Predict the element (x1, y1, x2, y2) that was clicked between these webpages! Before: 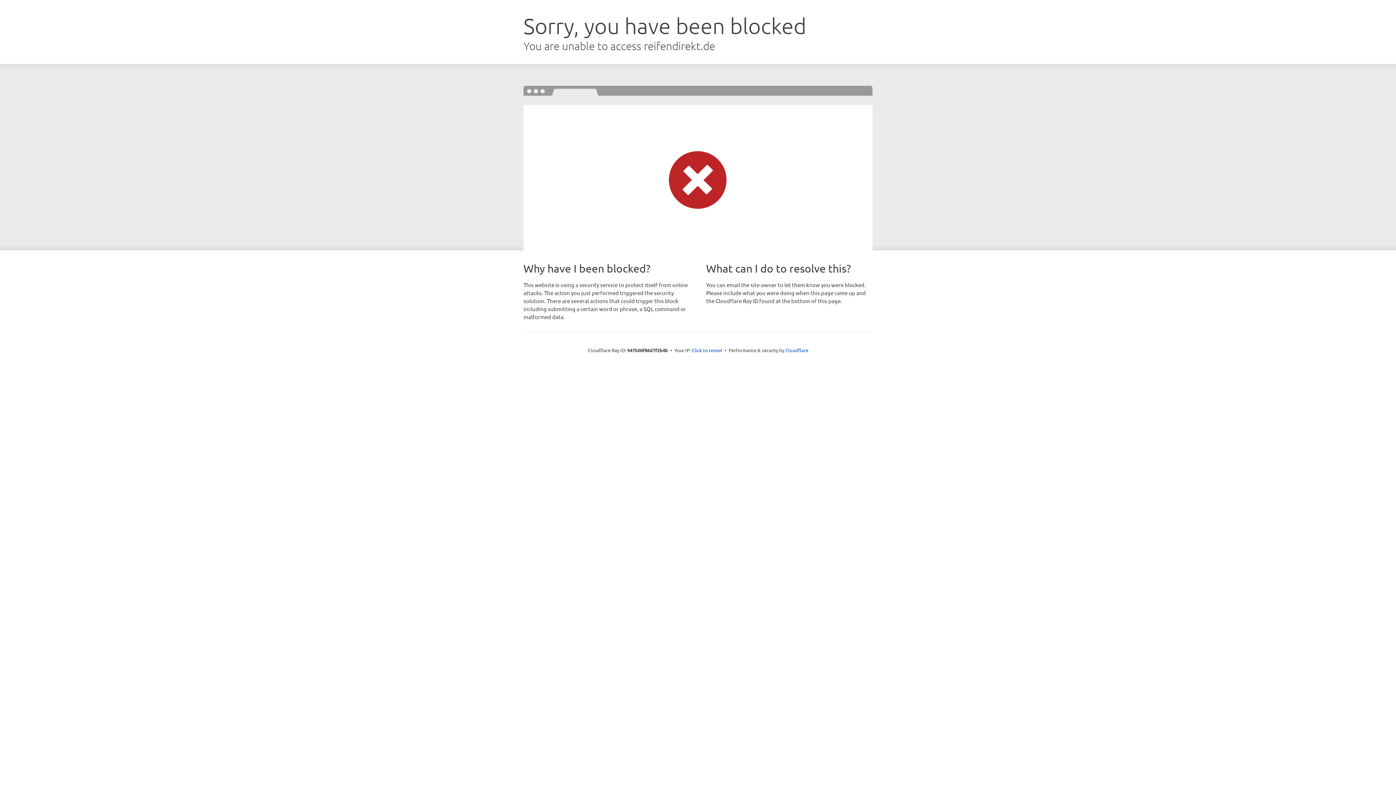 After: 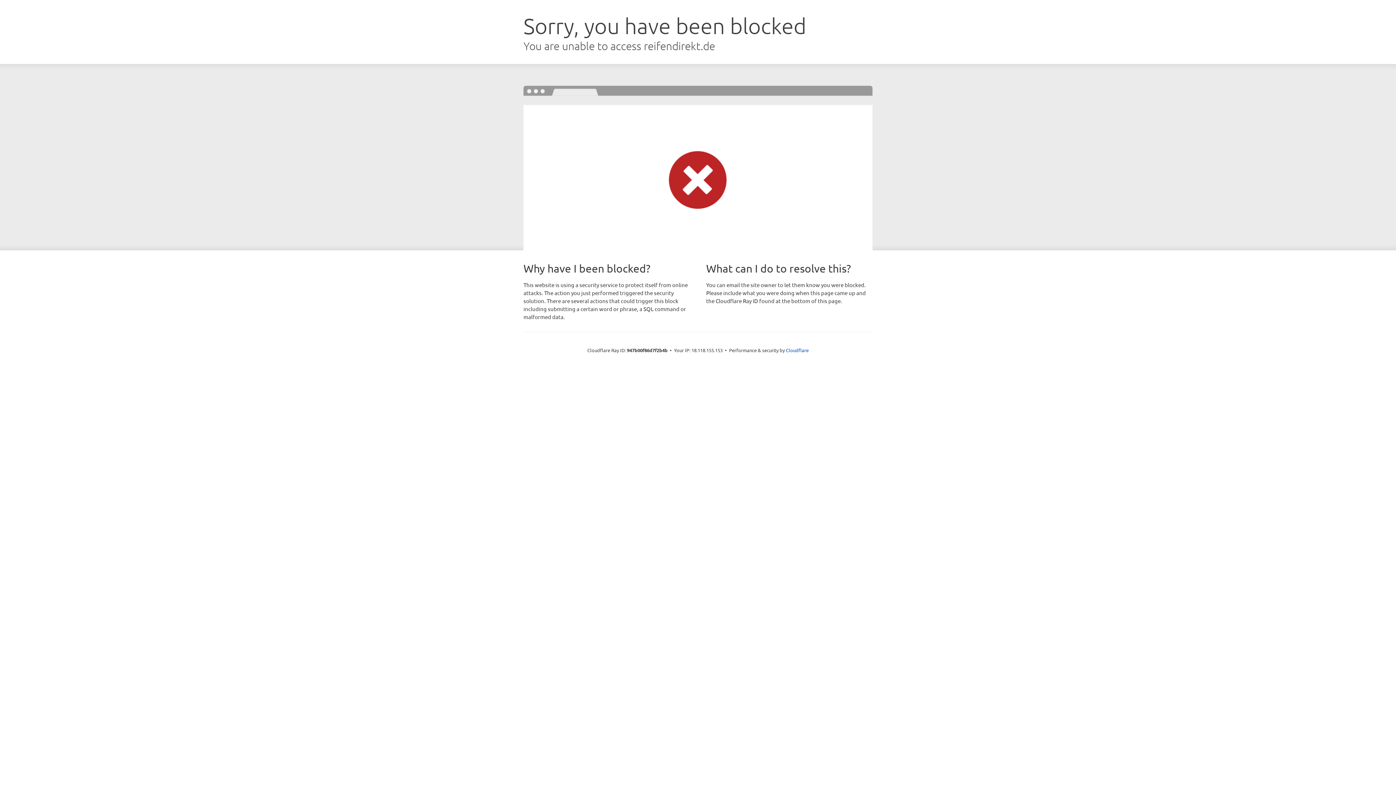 Action: label: Click to reveal bbox: (692, 346, 722, 353)